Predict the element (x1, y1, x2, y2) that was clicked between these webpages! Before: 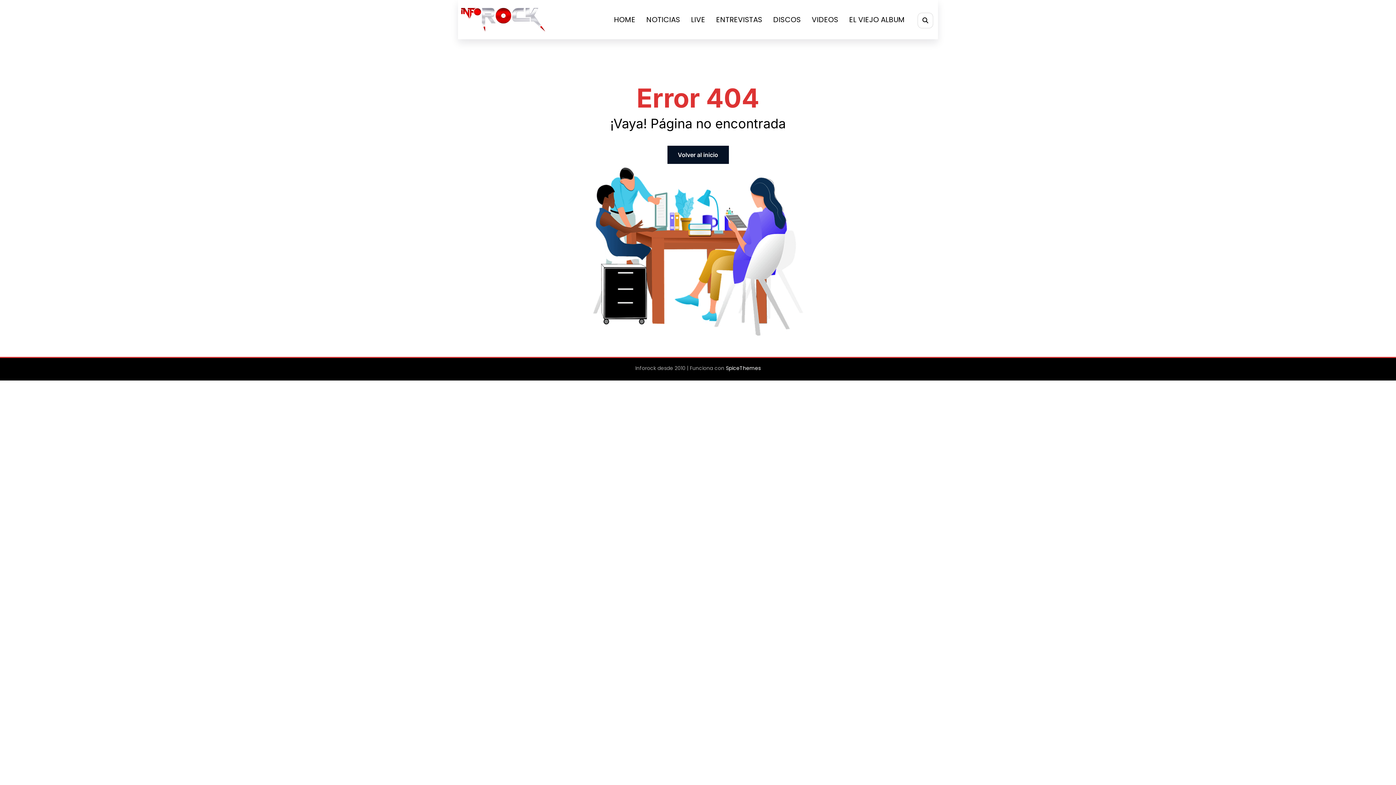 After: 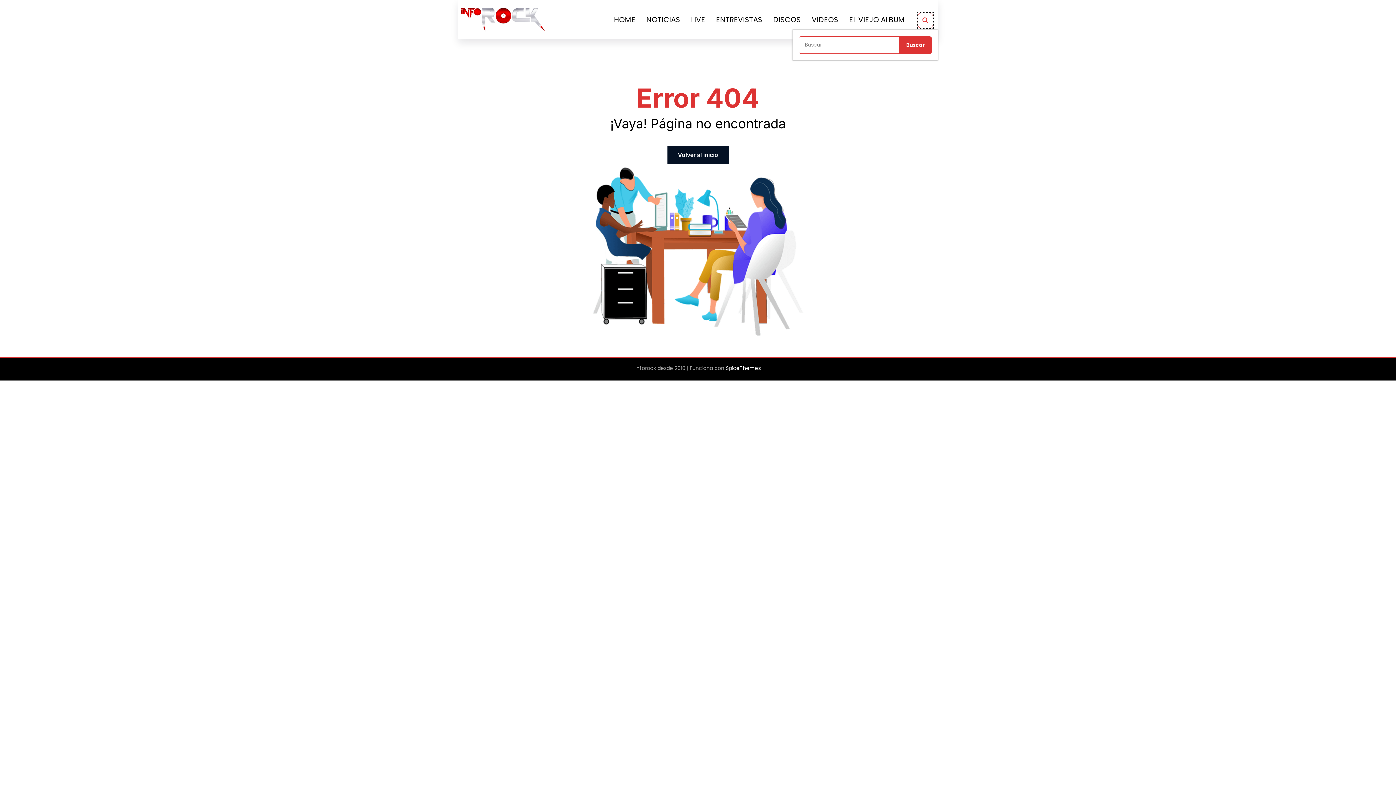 Action: bbox: (917, 12, 933, 28)